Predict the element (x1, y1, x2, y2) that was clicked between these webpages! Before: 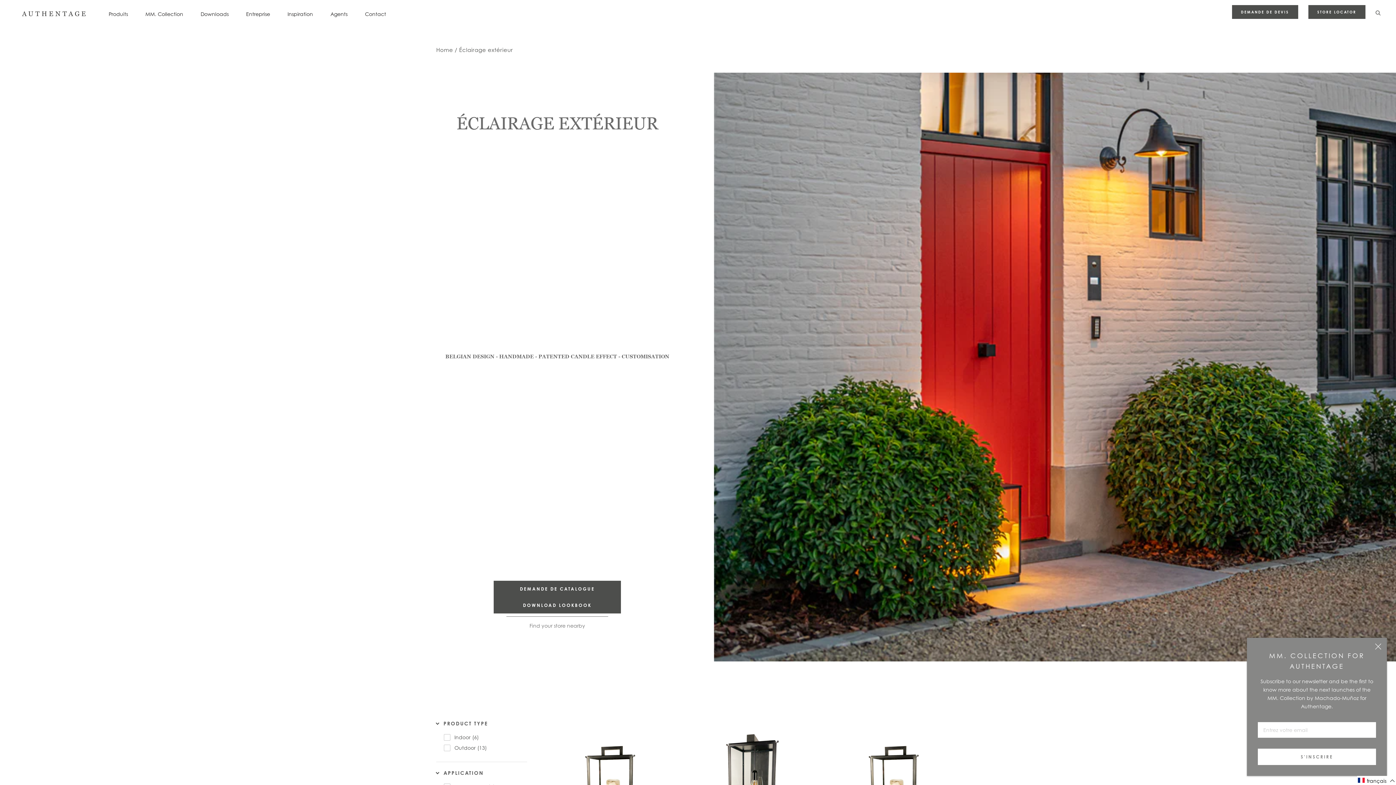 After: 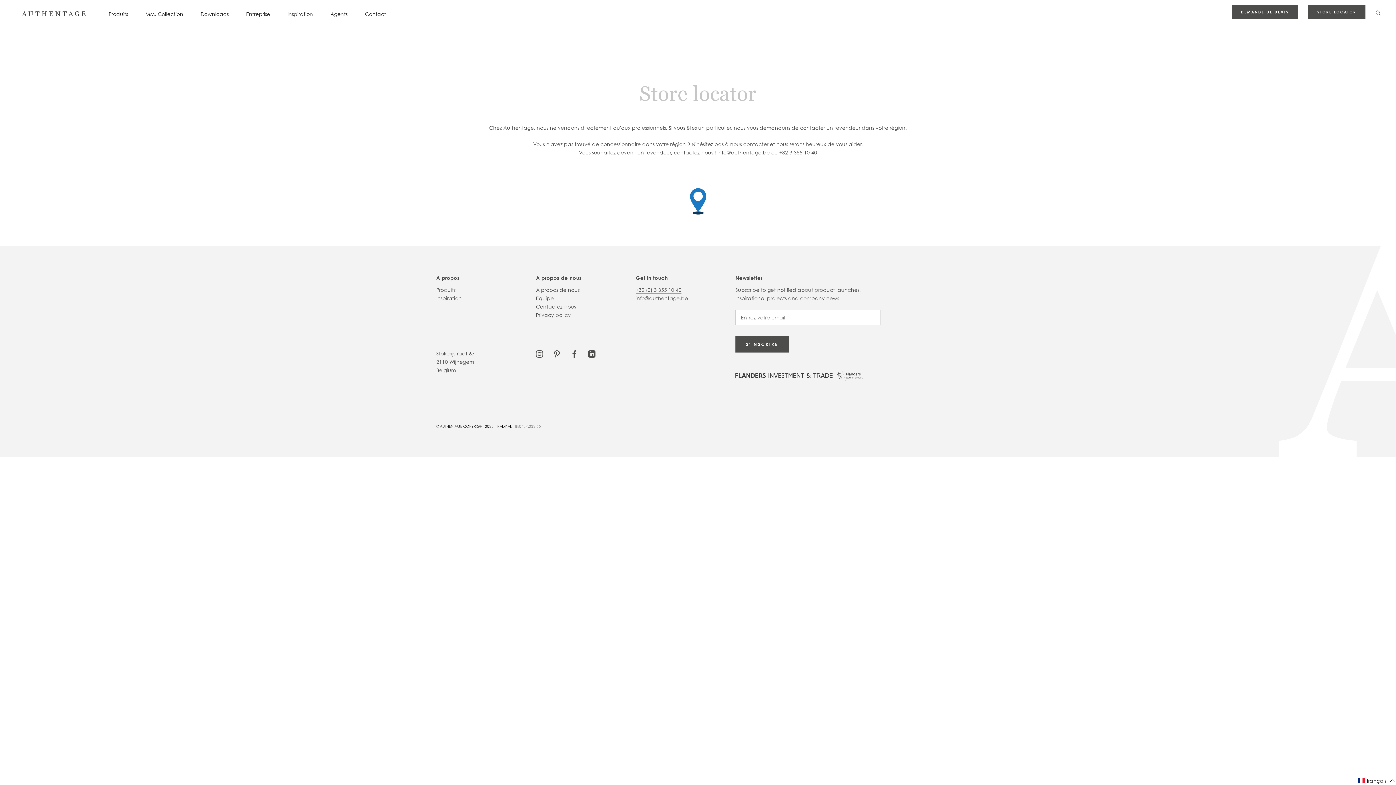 Action: label: Find your store nearby bbox: (529, 622, 585, 628)